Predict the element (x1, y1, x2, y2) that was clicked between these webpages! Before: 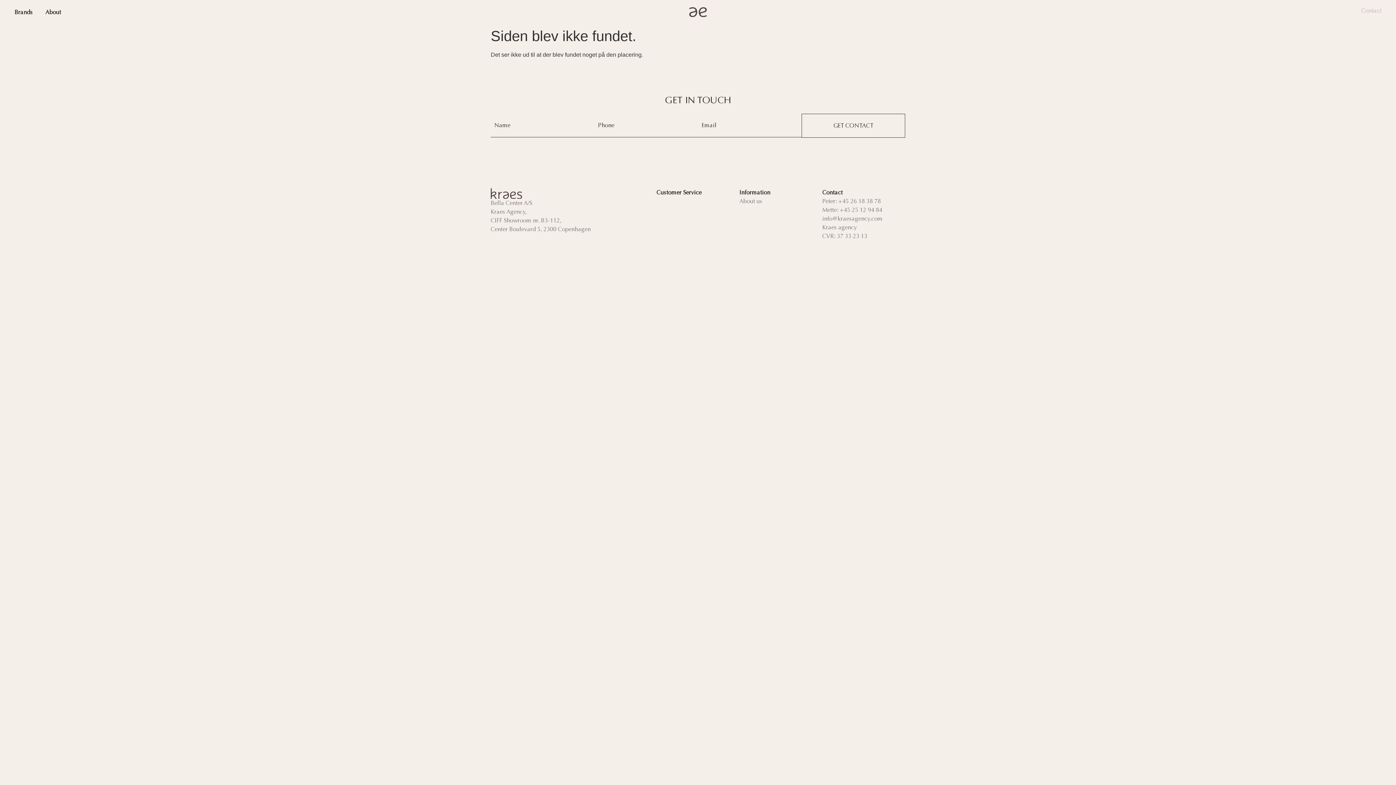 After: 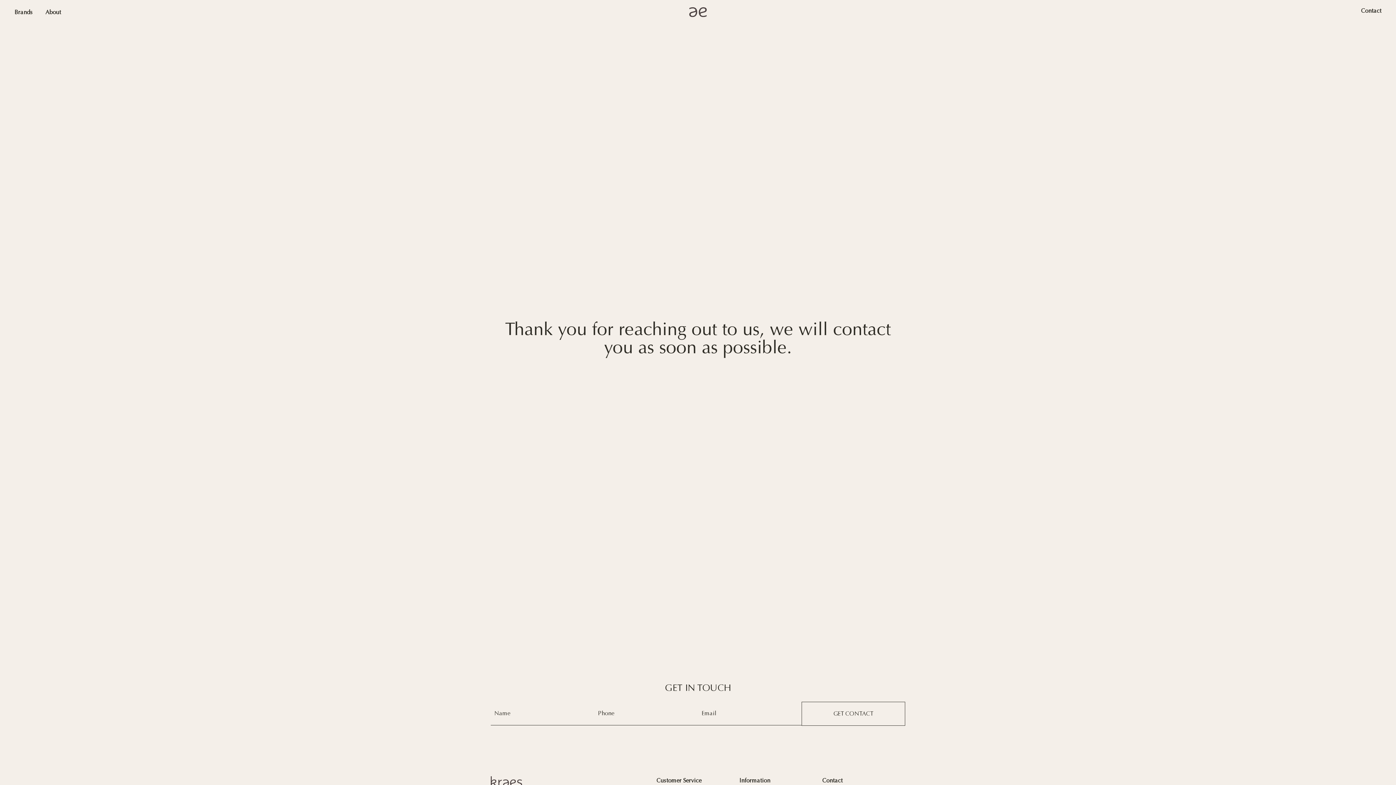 Action: bbox: (801, 113, 905, 137) label: GET CONTACT